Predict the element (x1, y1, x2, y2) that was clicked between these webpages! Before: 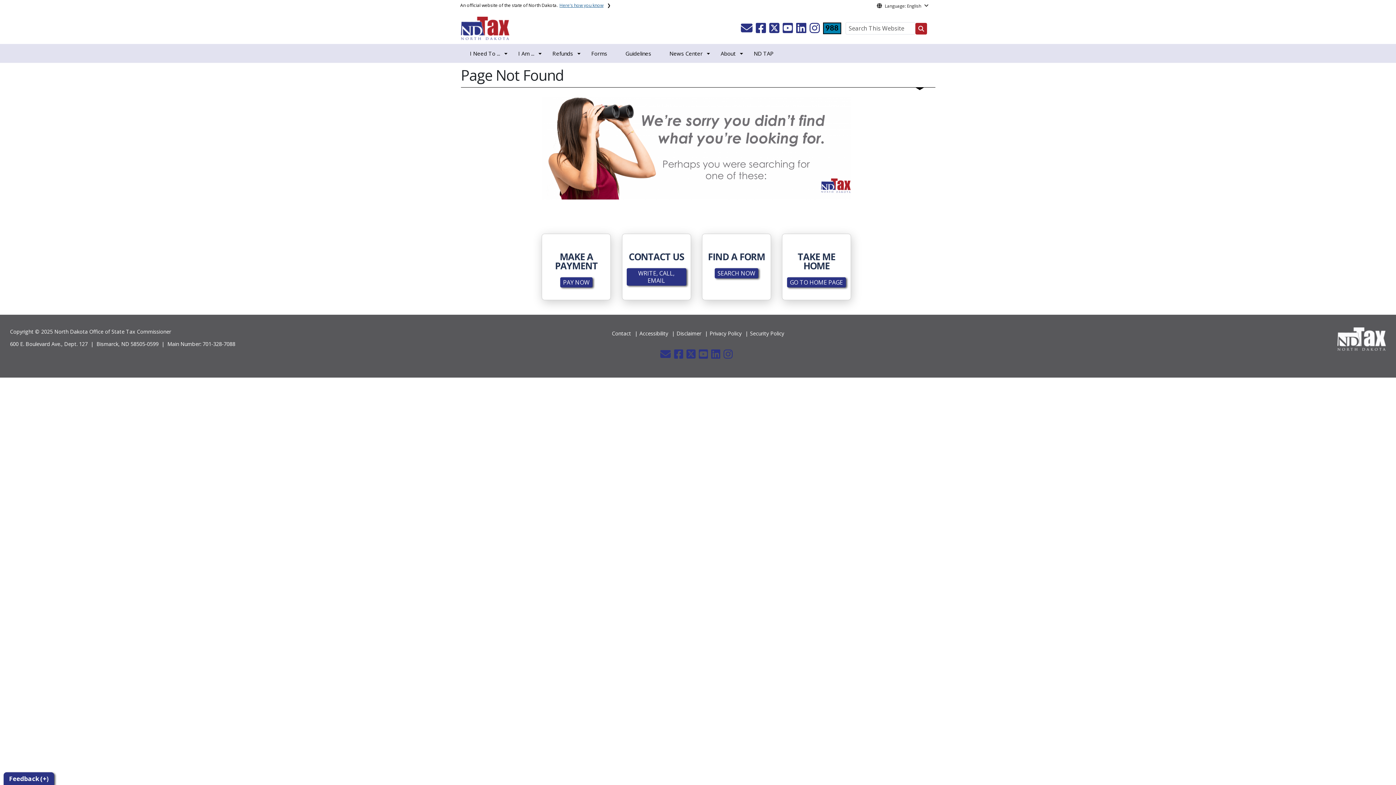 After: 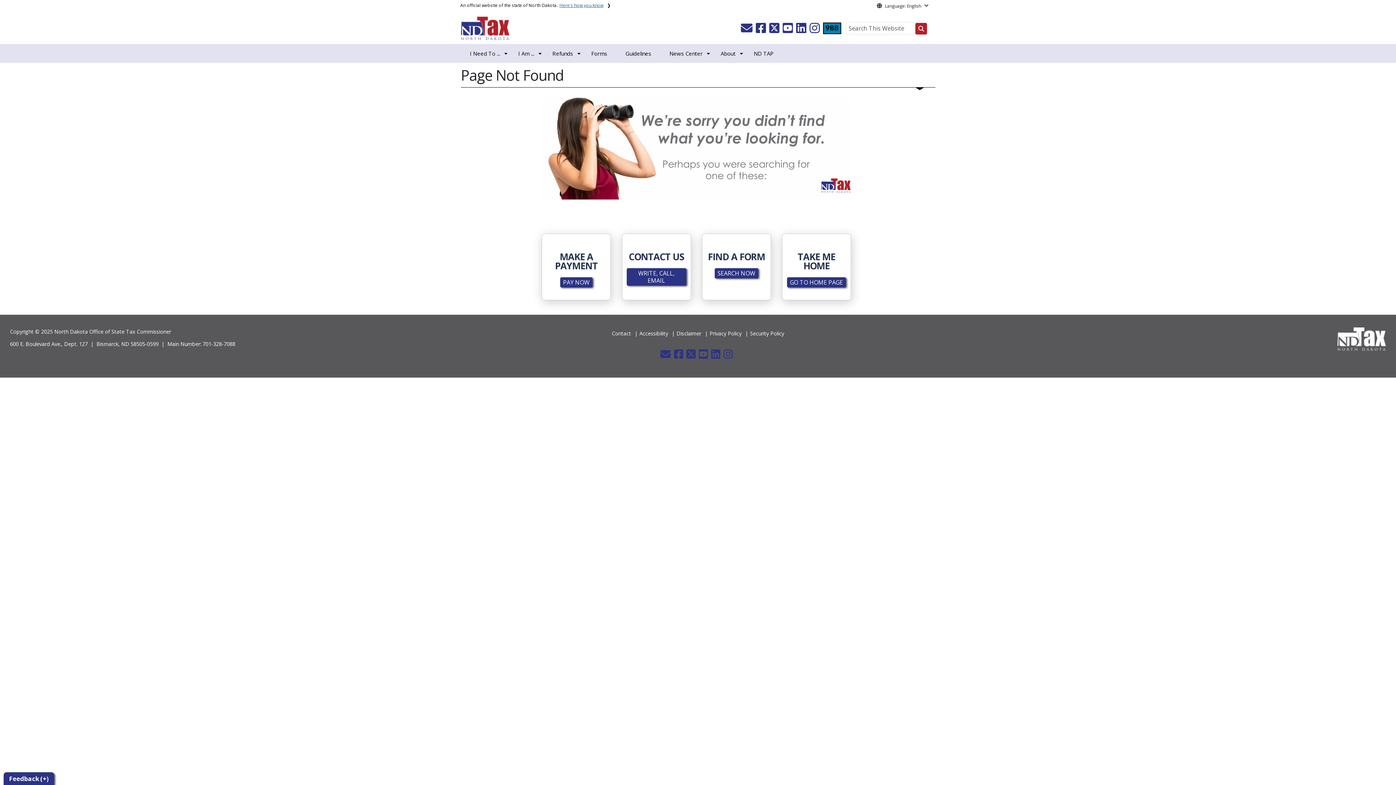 Action: bbox: (723, 352, 732, 359)